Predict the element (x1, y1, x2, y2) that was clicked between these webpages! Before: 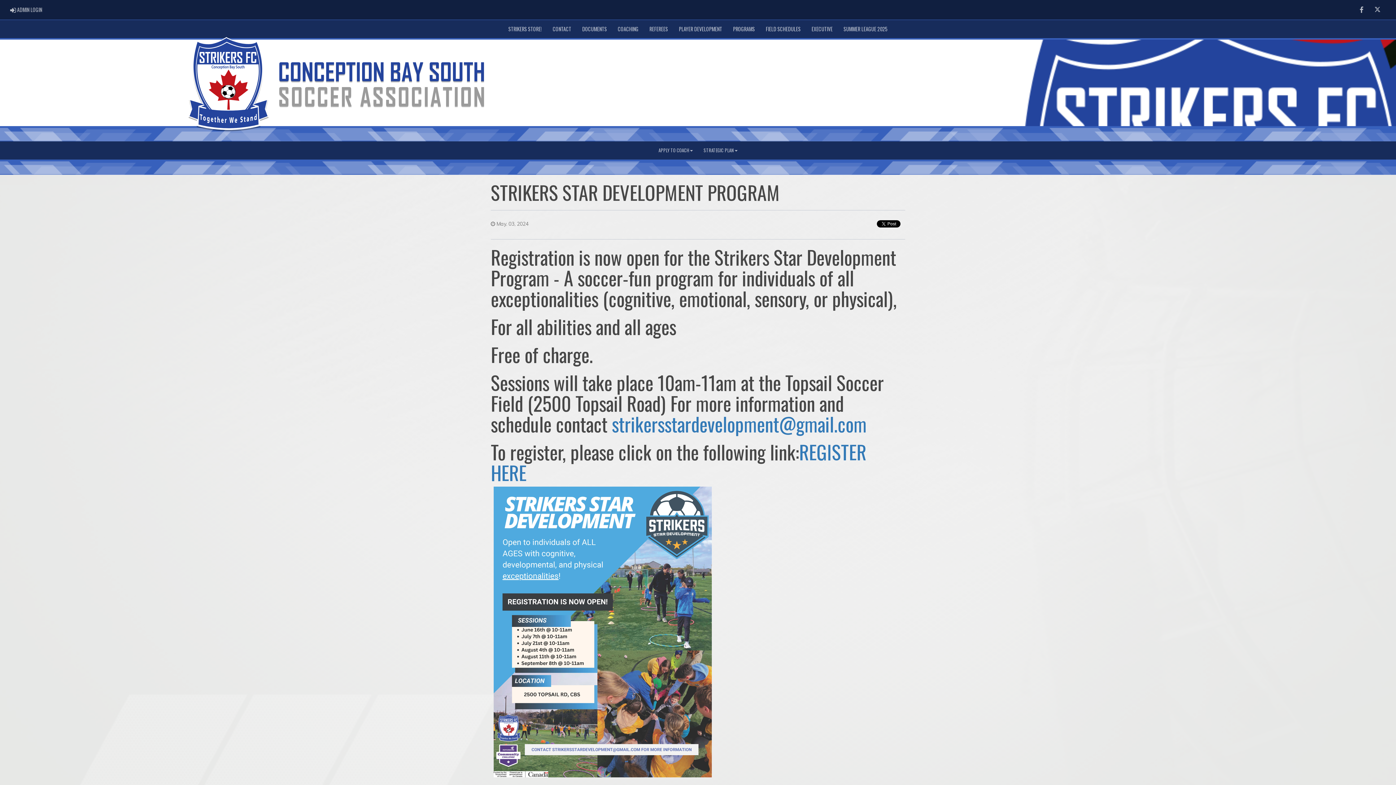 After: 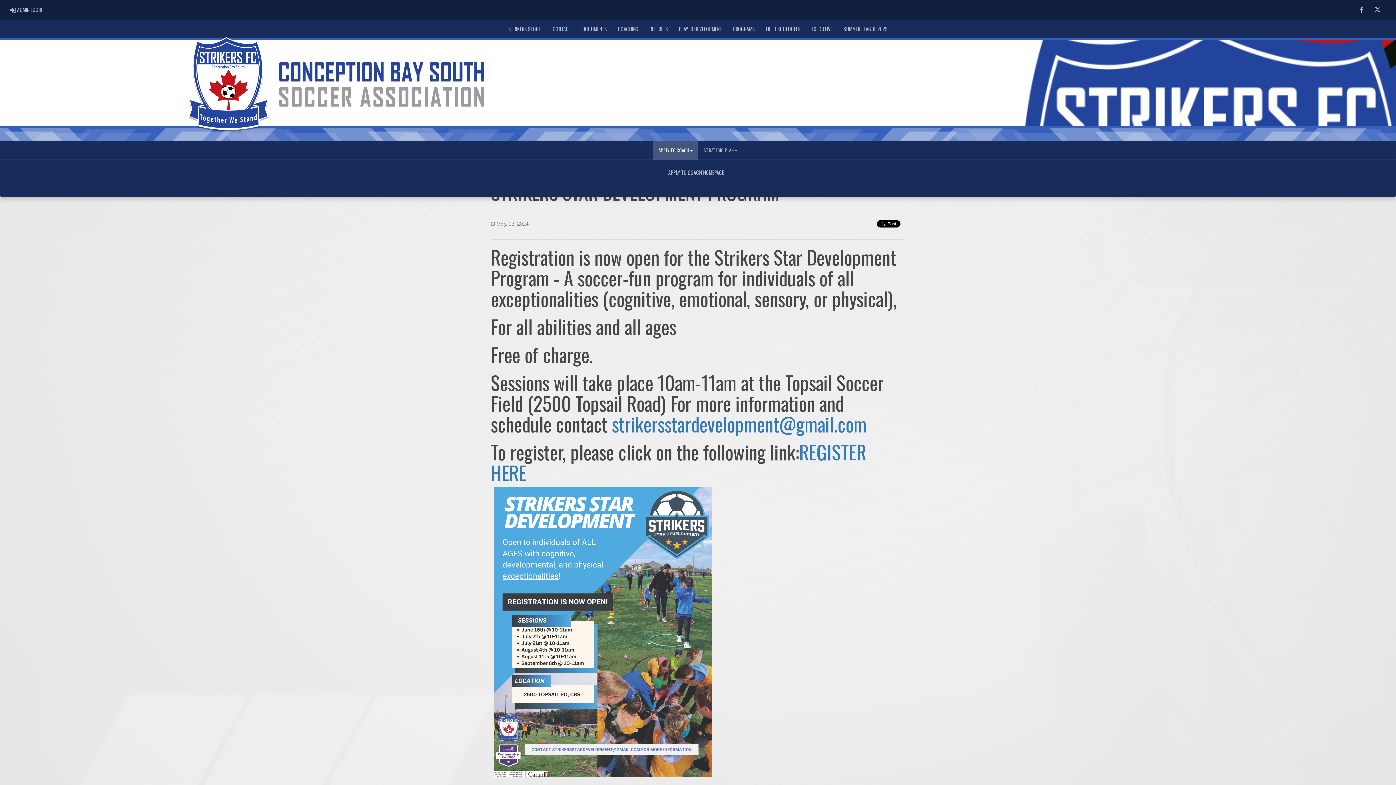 Action: label: APPLY TO COACH bbox: (653, 141, 698, 159)